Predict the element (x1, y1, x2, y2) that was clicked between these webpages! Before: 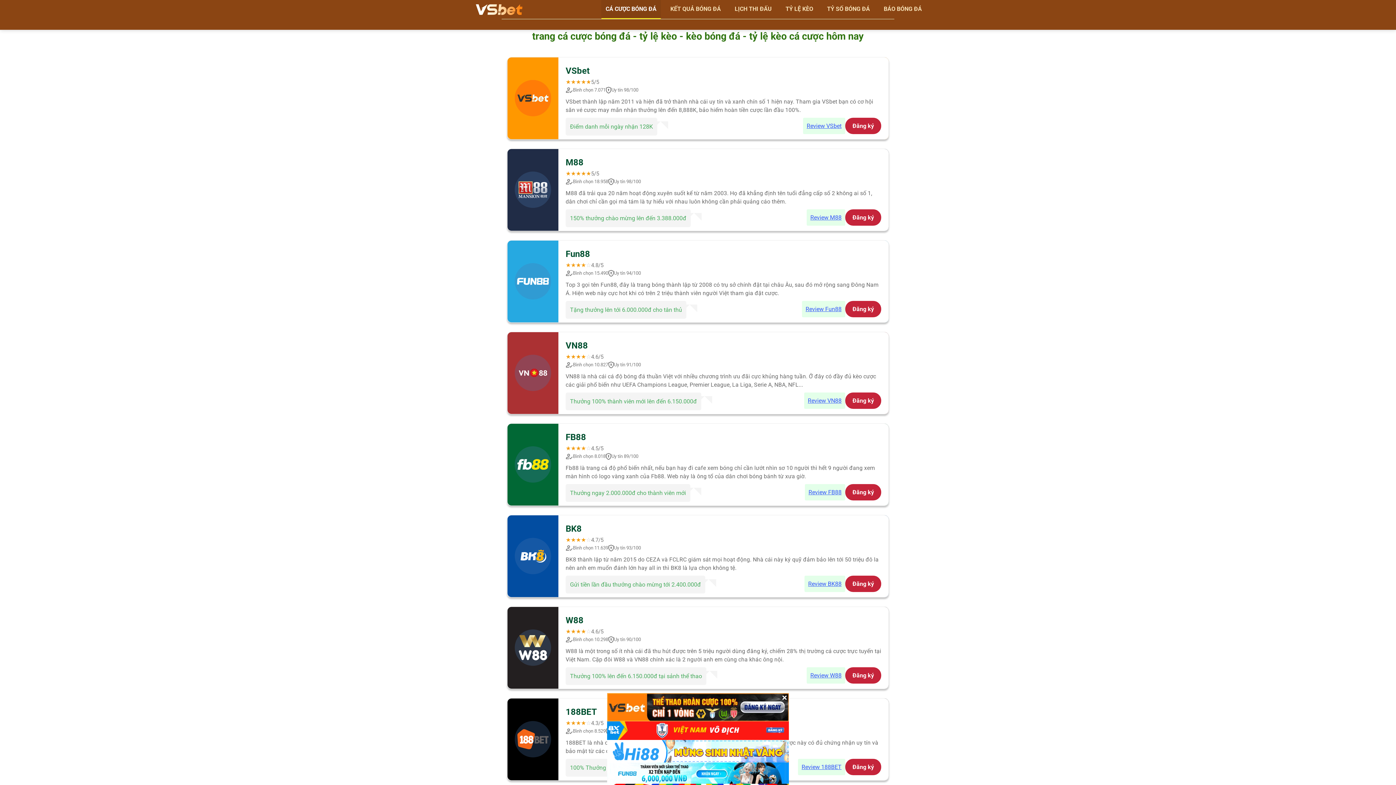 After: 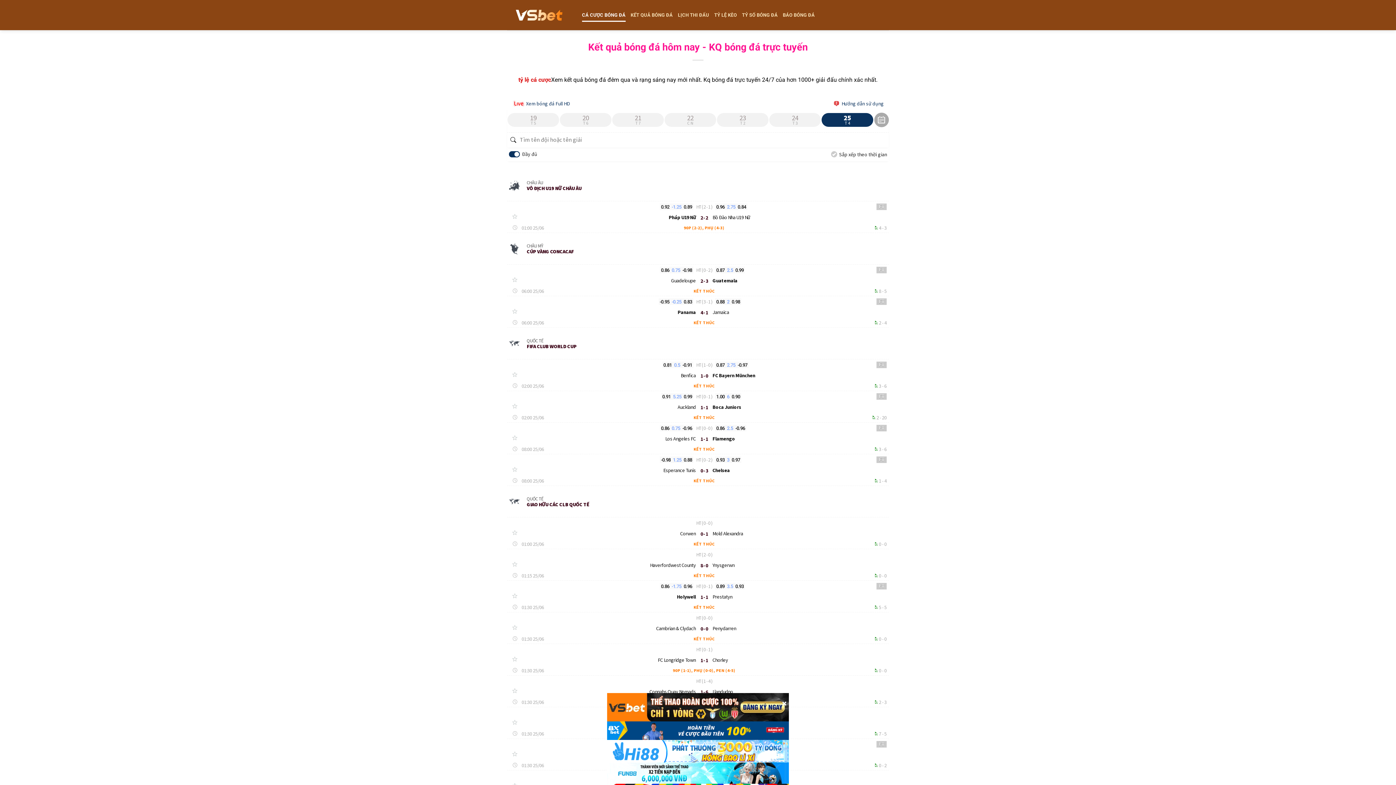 Action: bbox: (666, 0, 725, 18) label: KẾT QUẢ BÓNG ĐÁ